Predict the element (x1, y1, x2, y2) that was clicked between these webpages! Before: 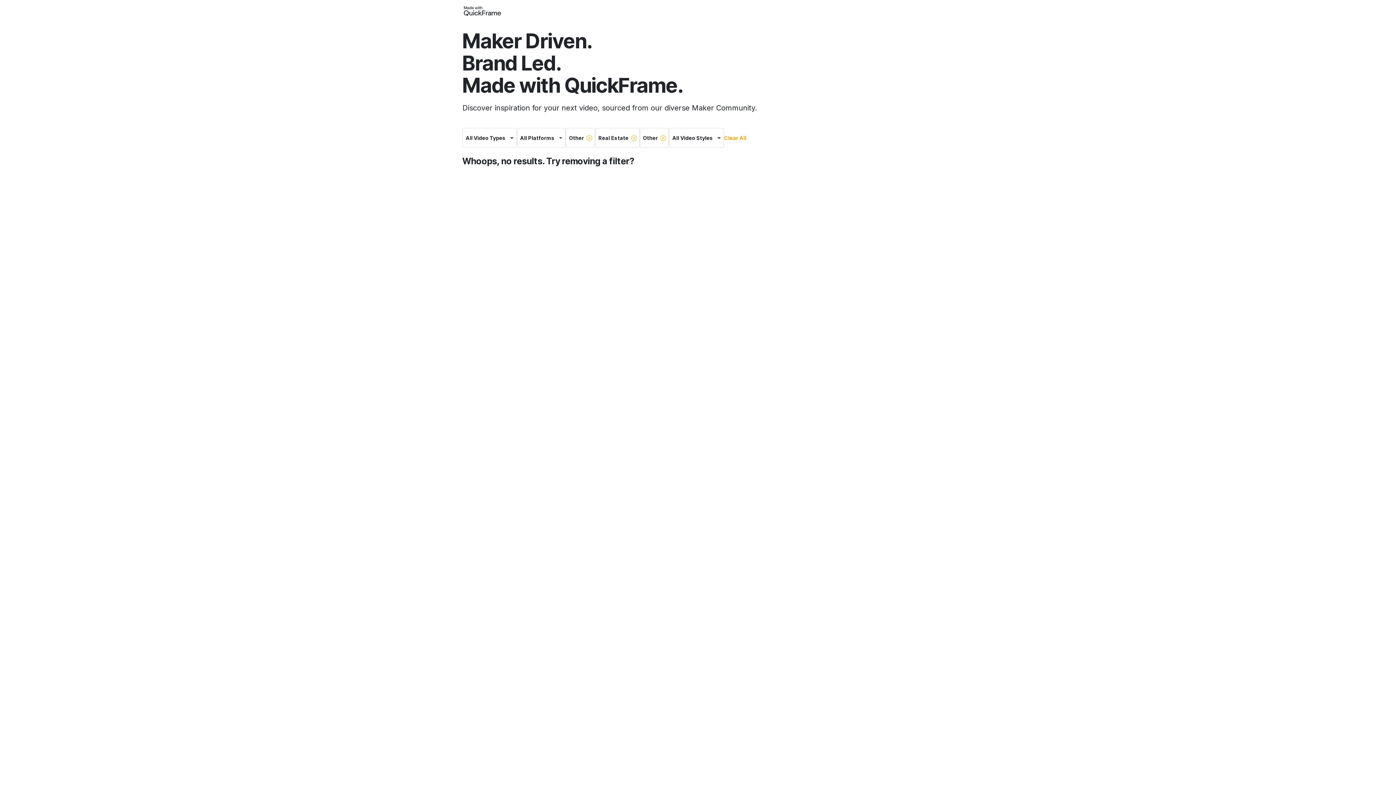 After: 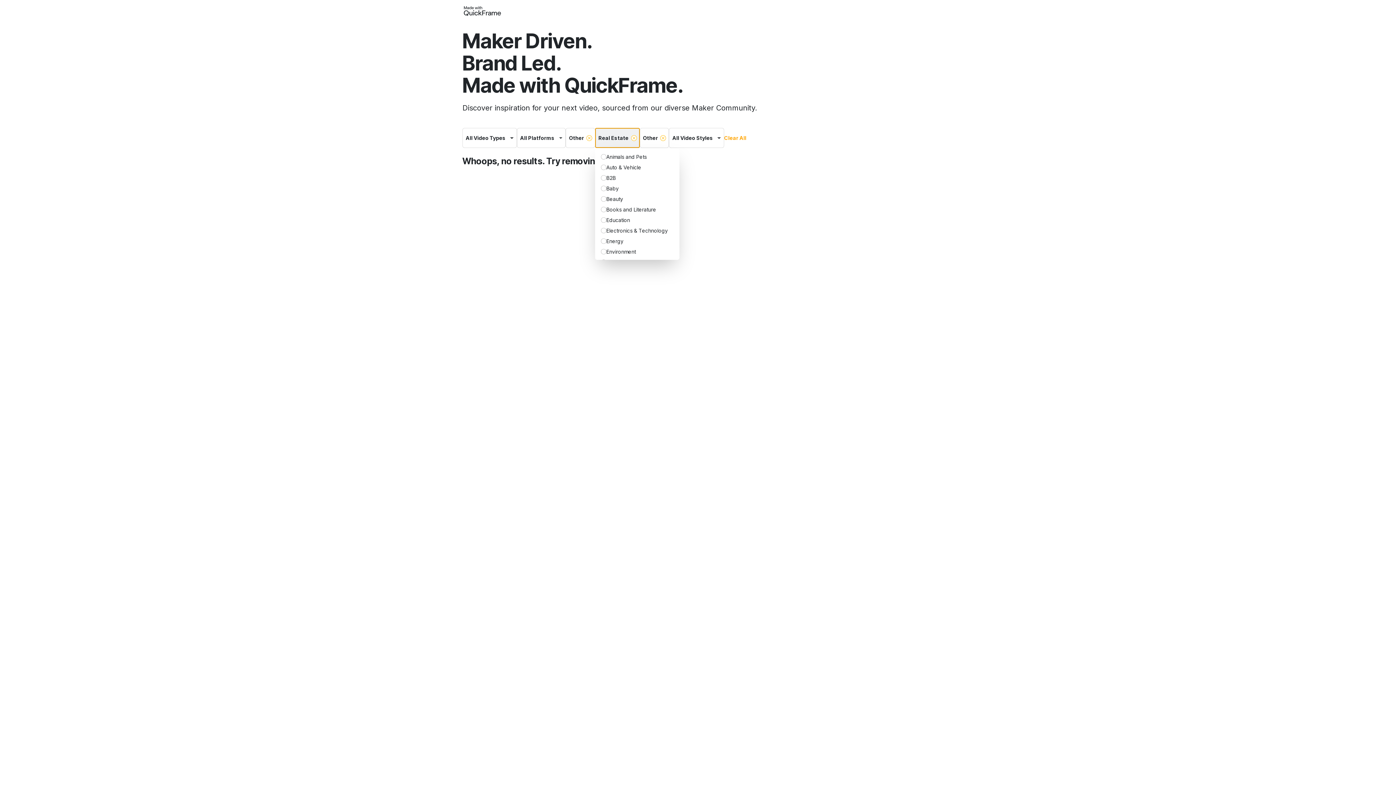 Action: bbox: (595, 128, 639, 148) label: Real Estate